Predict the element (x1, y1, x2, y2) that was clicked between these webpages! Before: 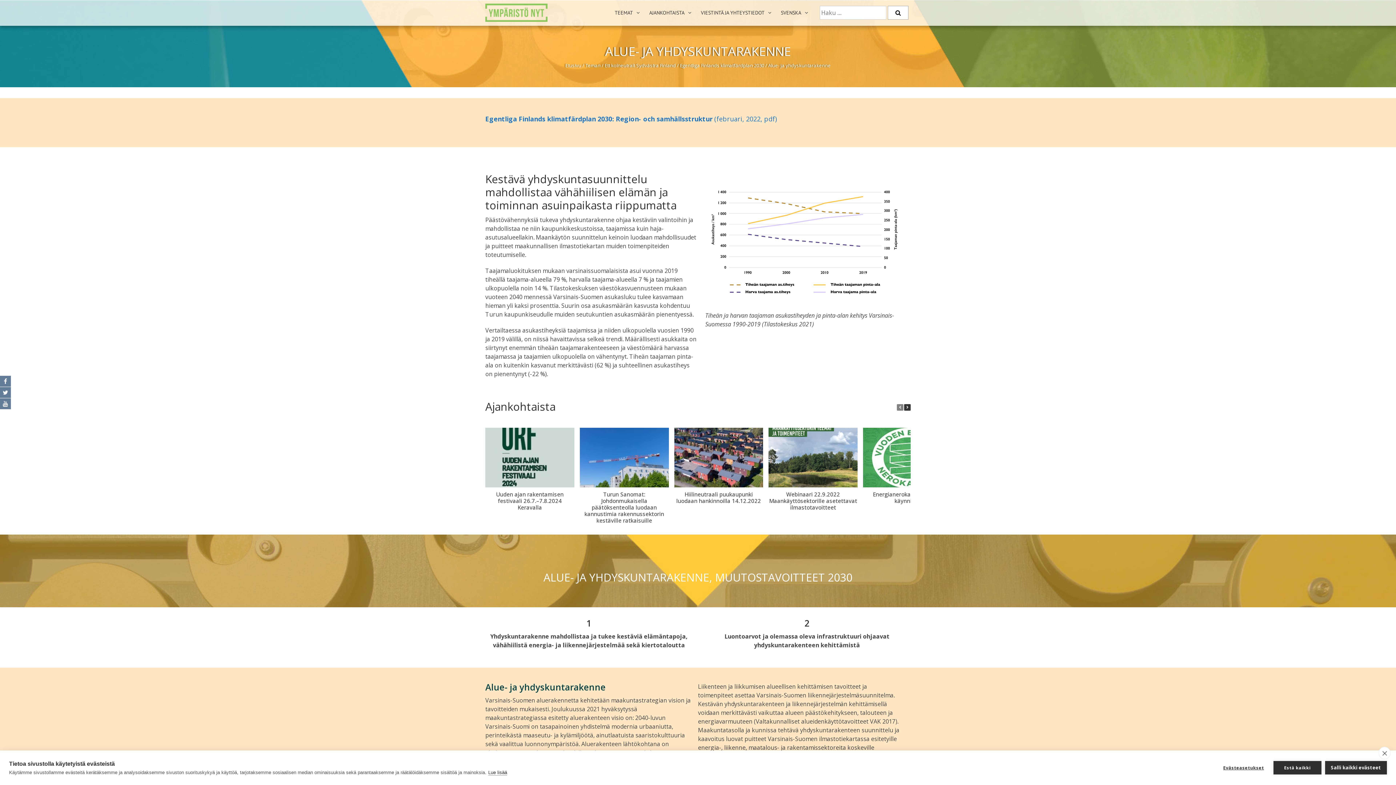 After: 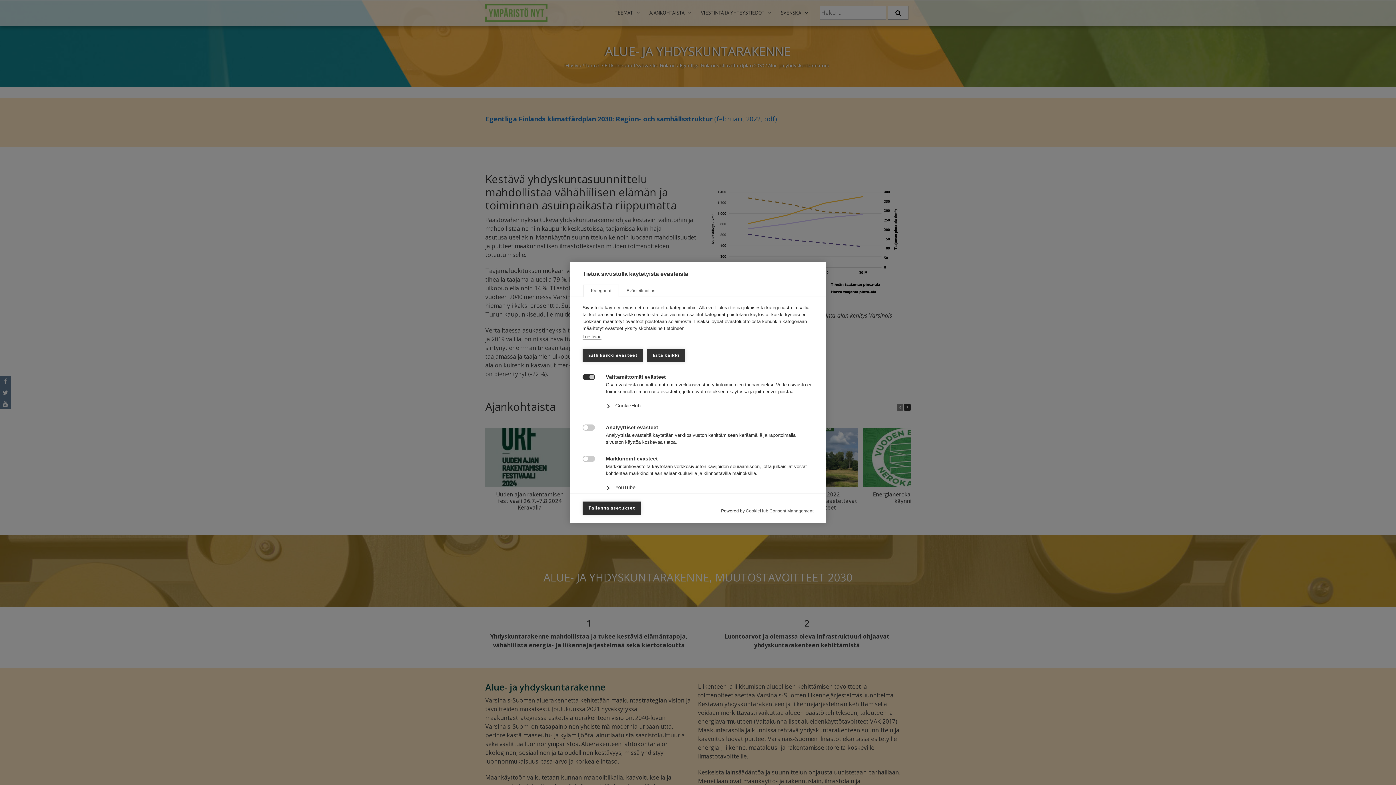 Action: label: Evästeasetukset bbox: (1217, 761, 1270, 774)